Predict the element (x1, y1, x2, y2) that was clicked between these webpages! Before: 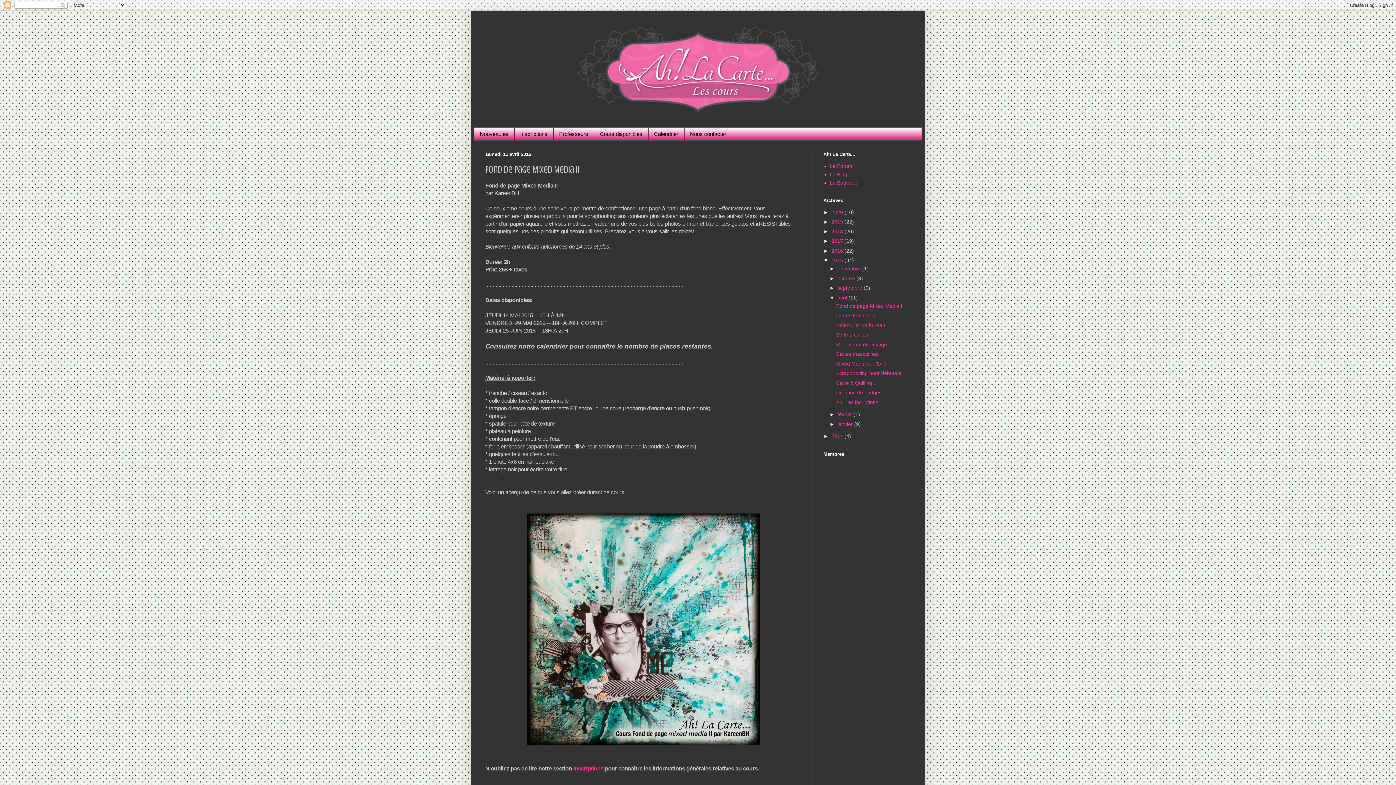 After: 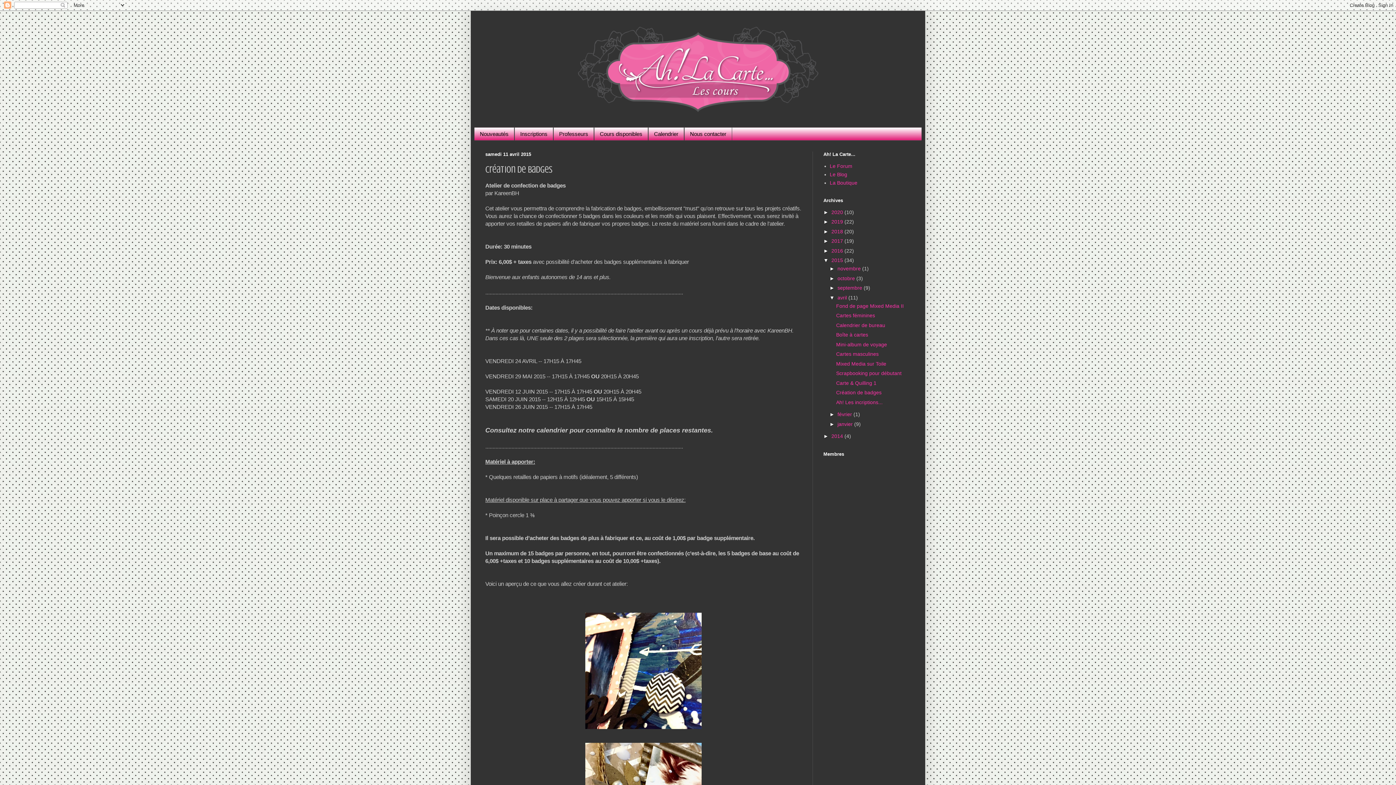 Action: label: Création de badges bbox: (836, 389, 881, 395)